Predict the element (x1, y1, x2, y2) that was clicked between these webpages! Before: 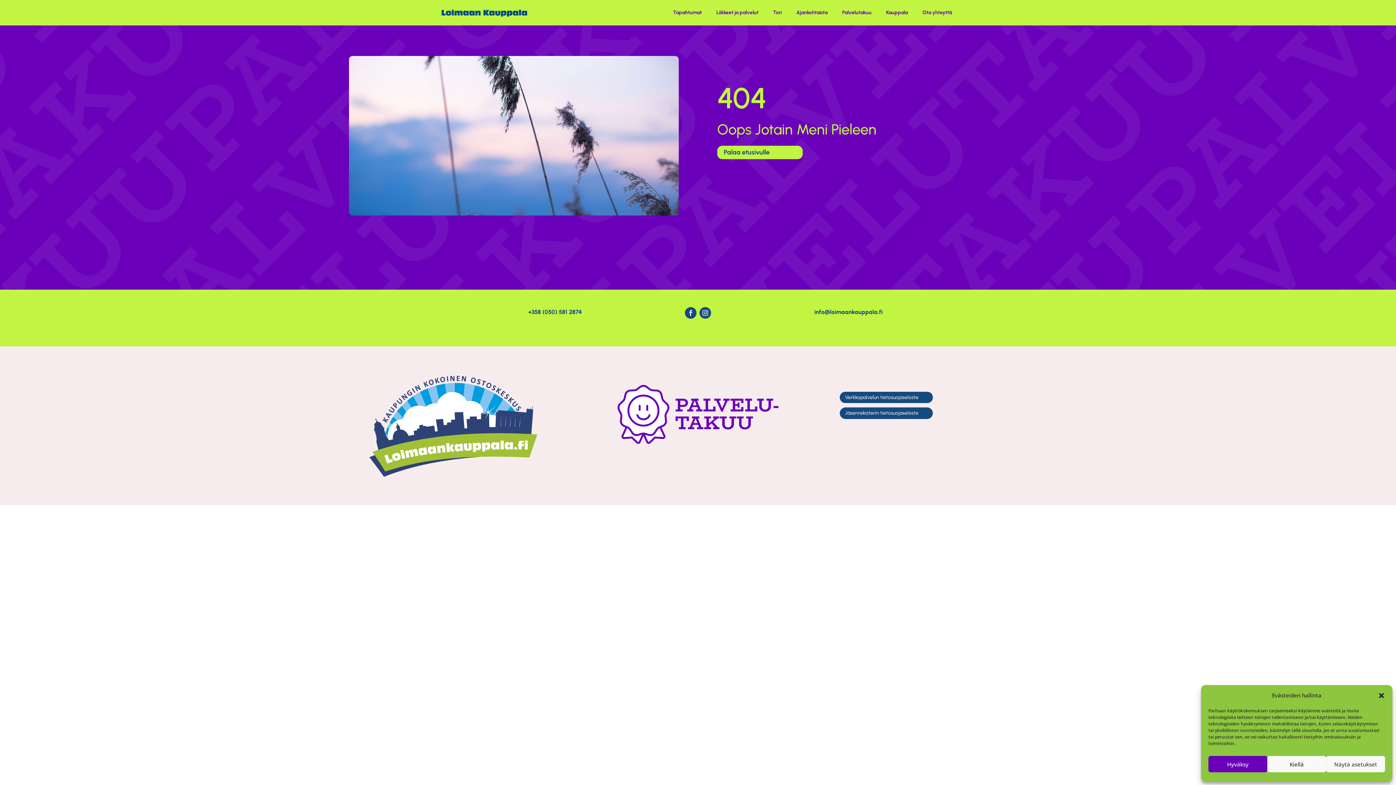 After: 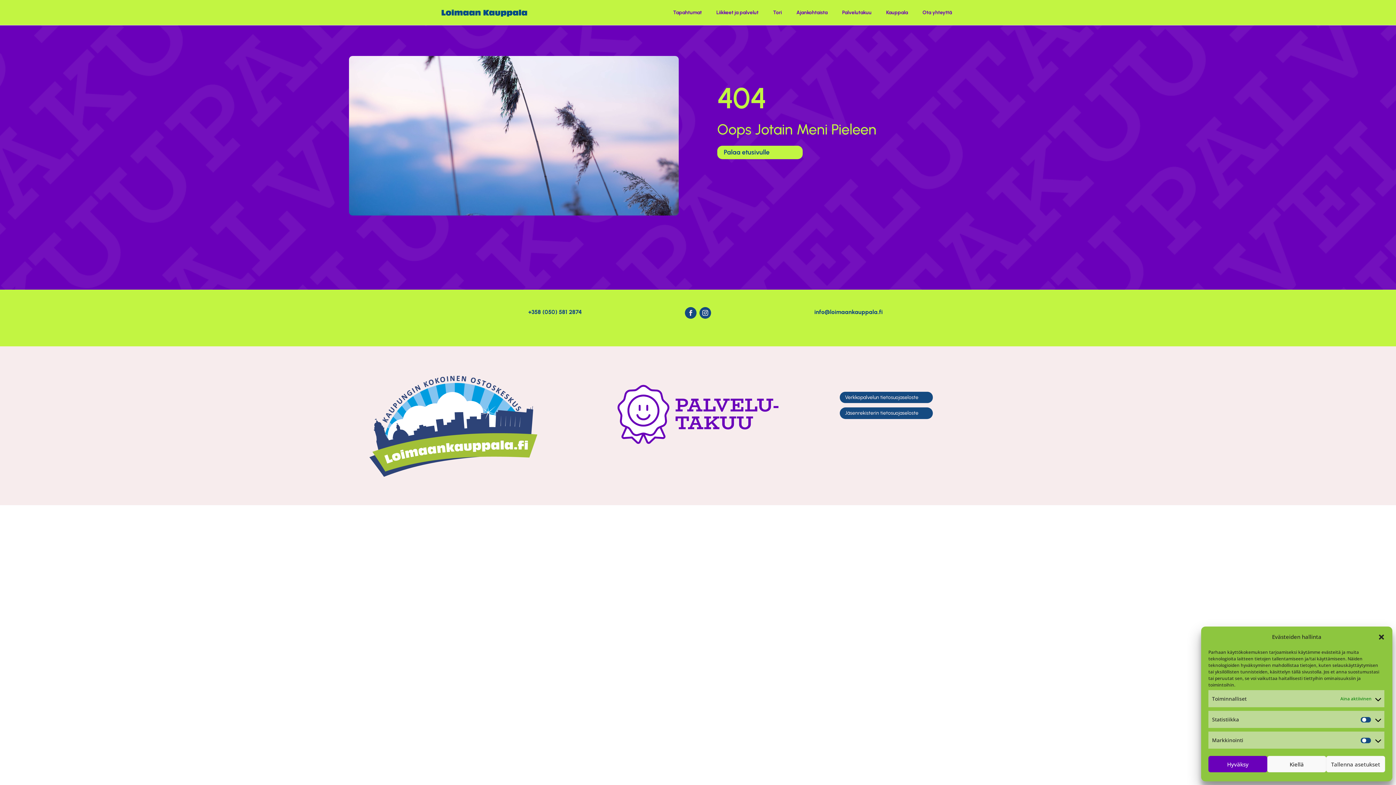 Action: label: Näytä asetukset bbox: (1326, 756, 1385, 772)